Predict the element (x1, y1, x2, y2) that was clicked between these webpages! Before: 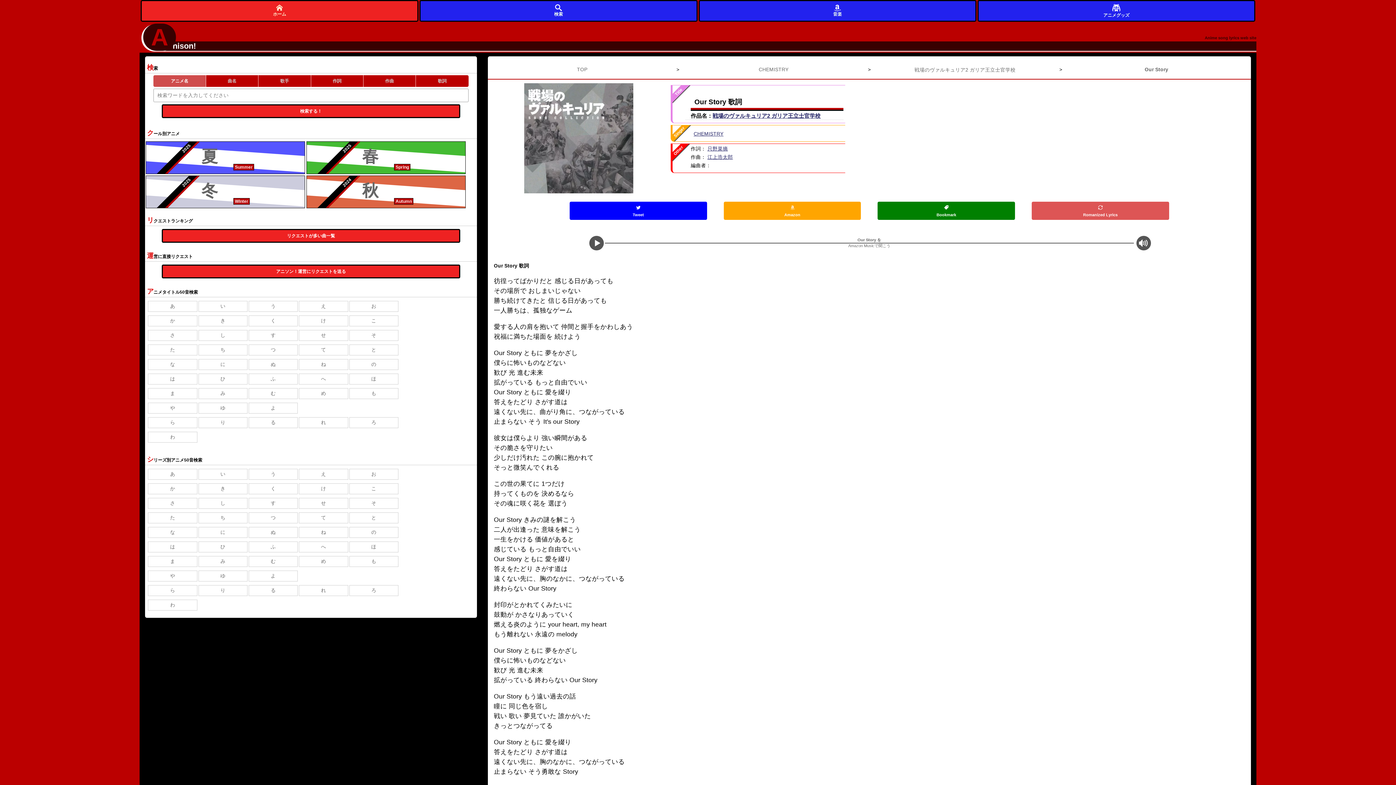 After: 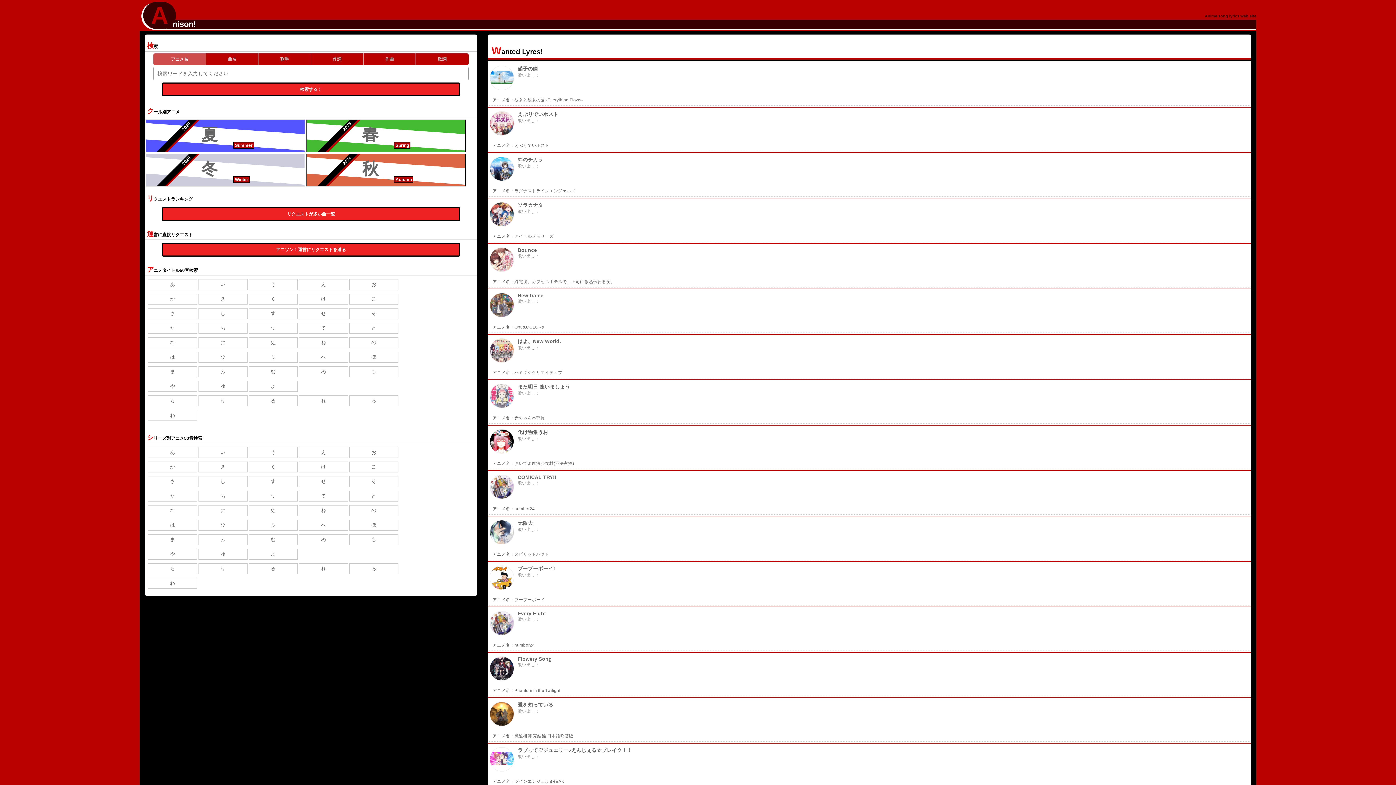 Action: bbox: (161, 229, 460, 242) label: リクエストが多い曲一覧